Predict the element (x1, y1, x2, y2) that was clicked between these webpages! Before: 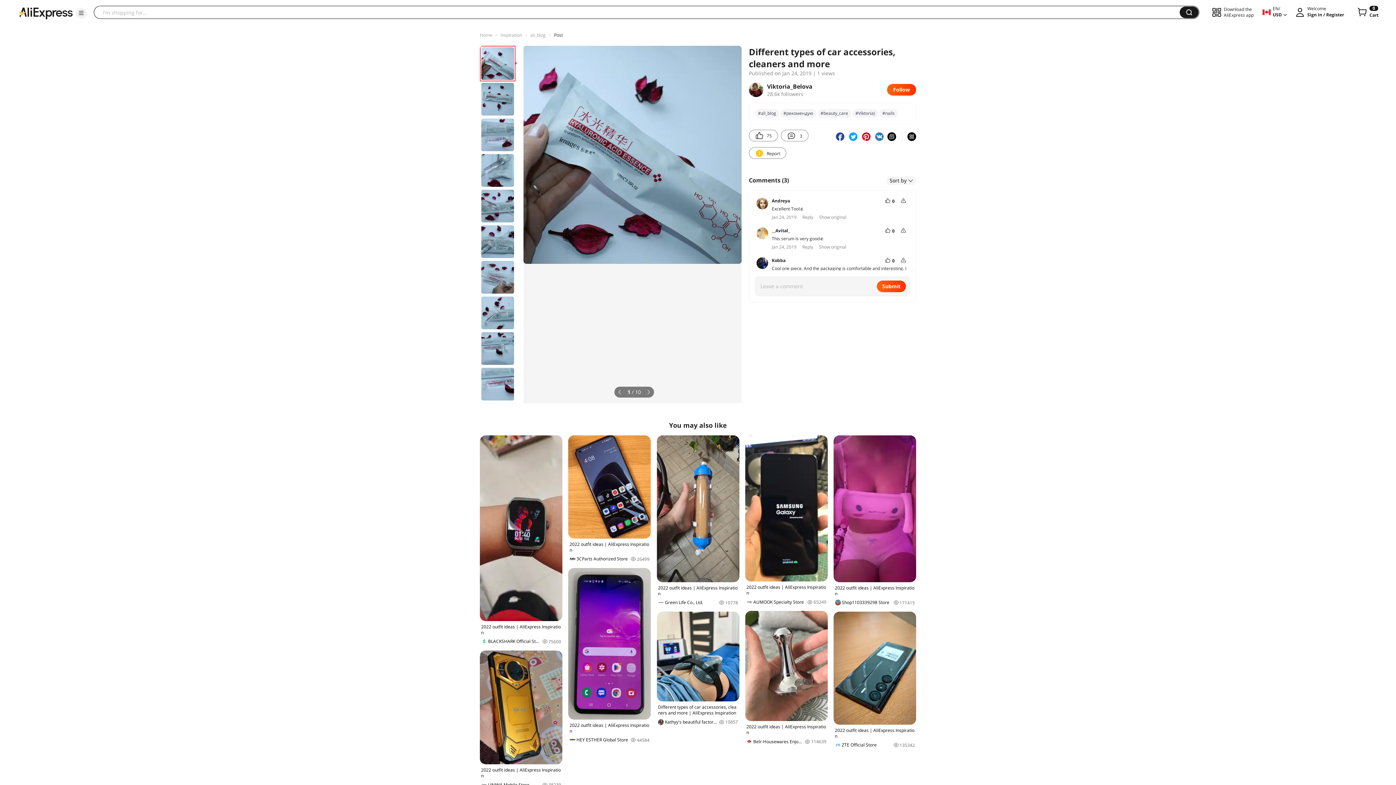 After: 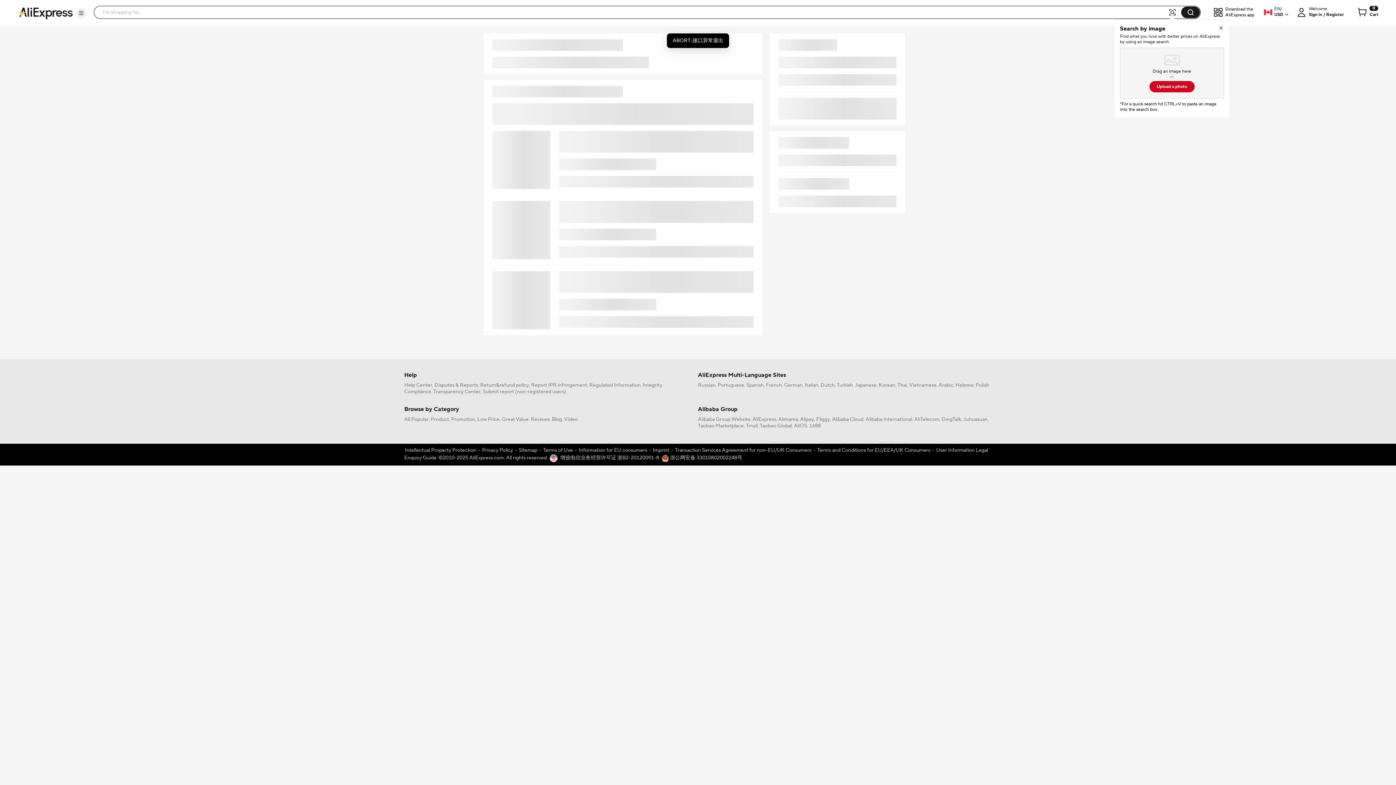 Action: label: 0
Cart bbox: (1356, 6, 1378, 18)